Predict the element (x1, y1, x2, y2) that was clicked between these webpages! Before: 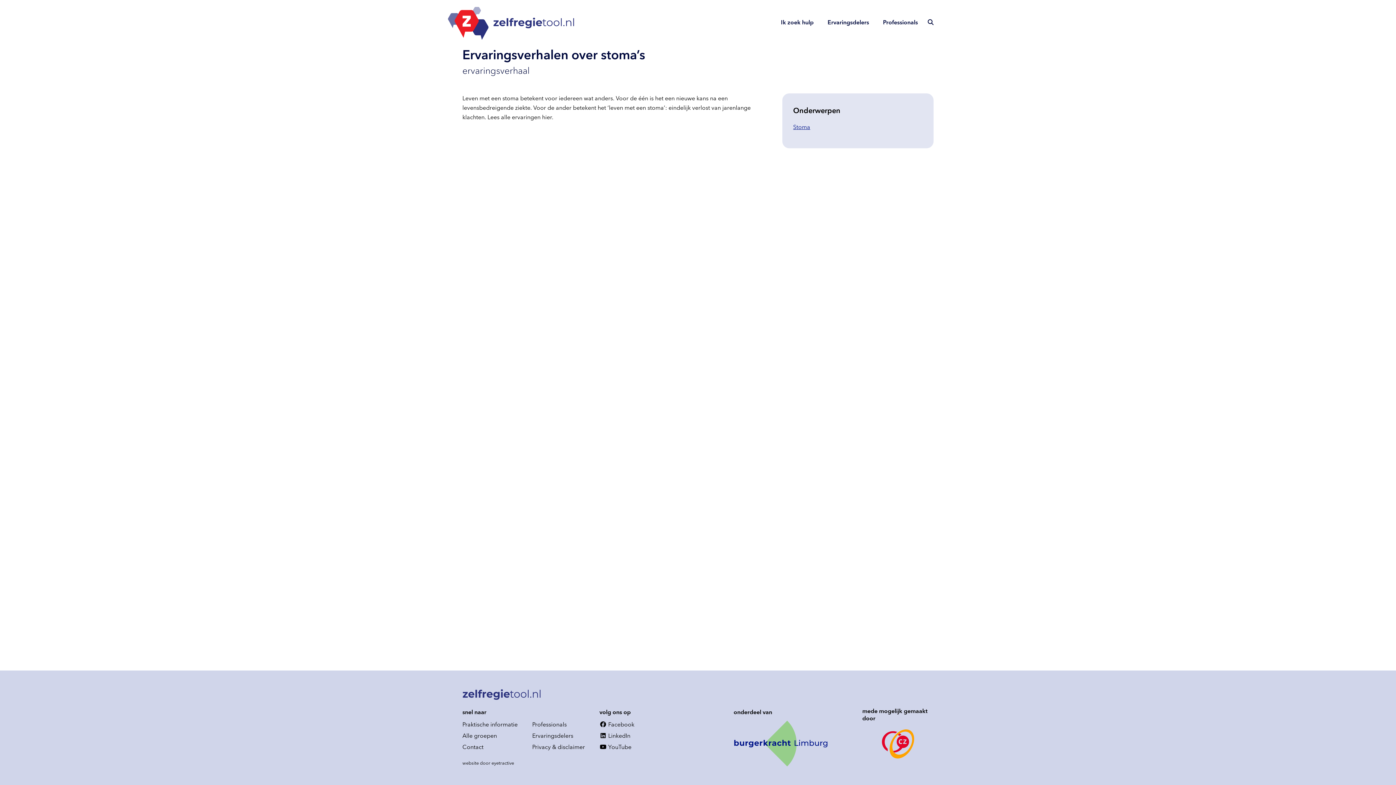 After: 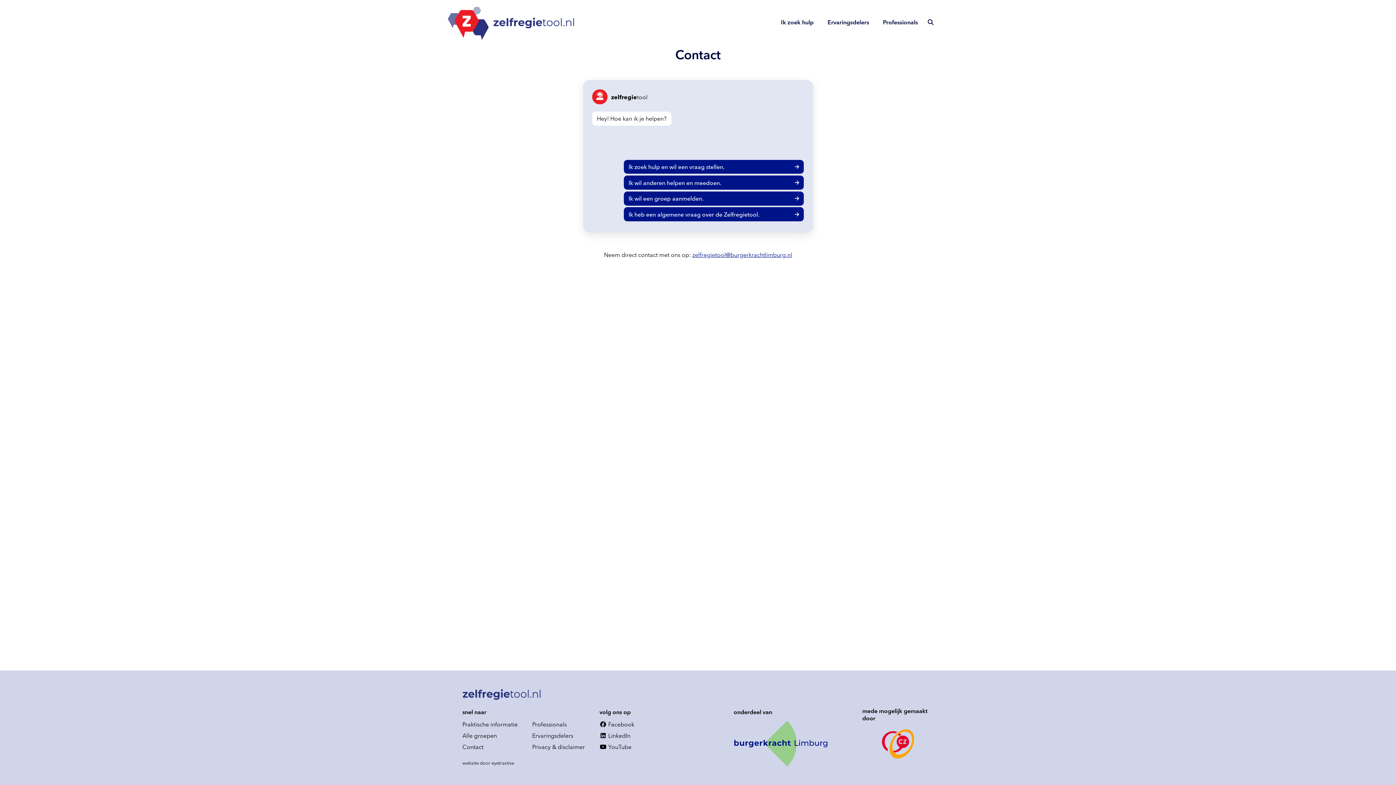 Action: label: Contact bbox: (462, 740, 483, 753)